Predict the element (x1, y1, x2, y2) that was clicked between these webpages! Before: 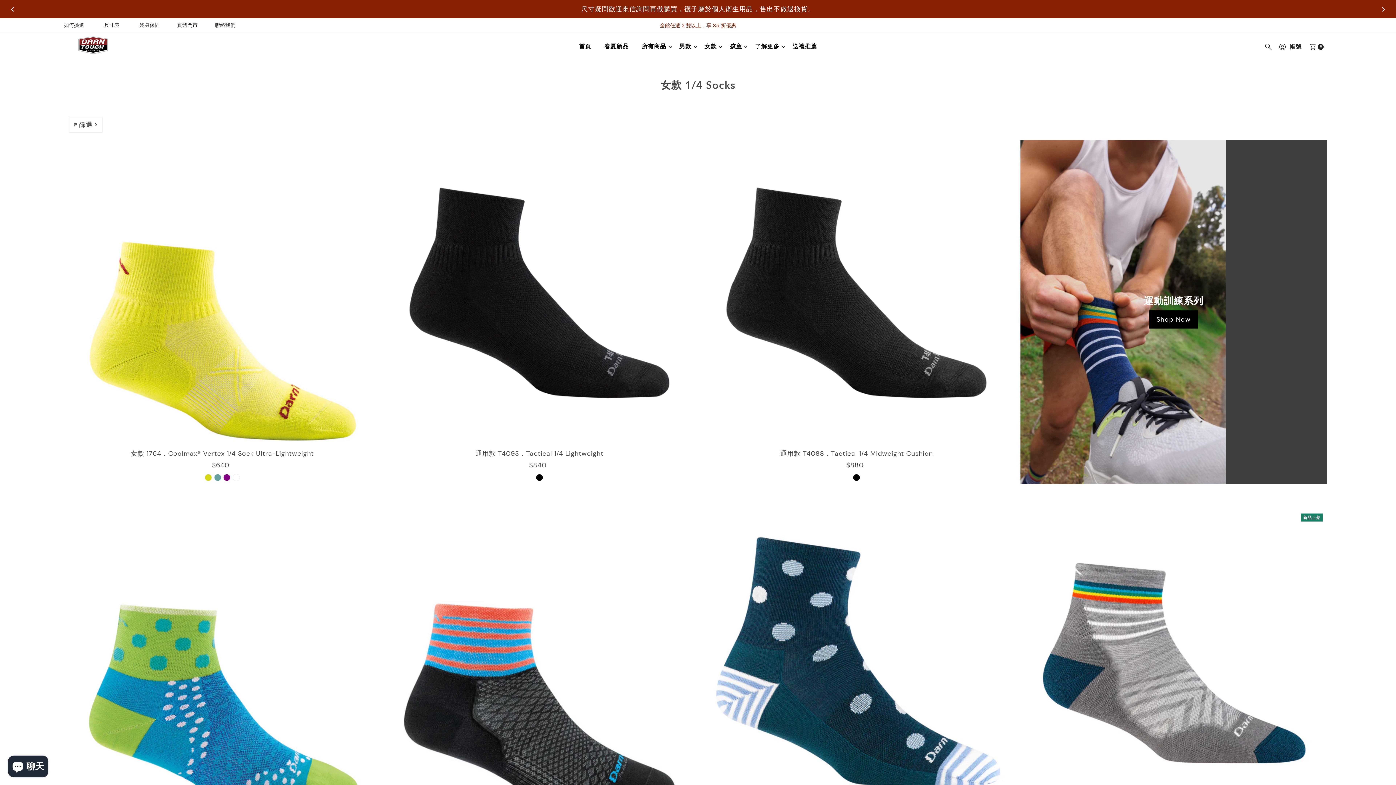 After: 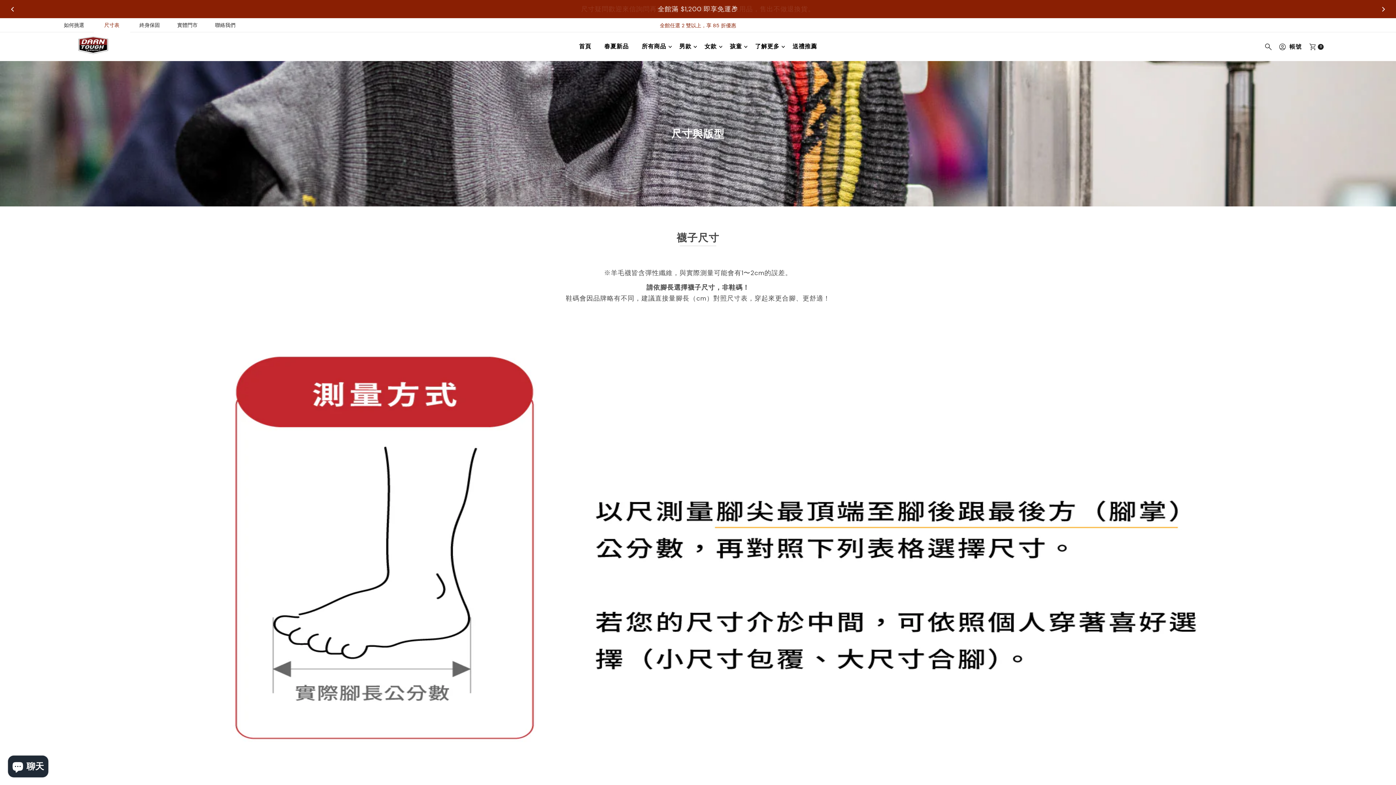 Action: label: 尺寸表 bbox: (93, 18, 130, 32)